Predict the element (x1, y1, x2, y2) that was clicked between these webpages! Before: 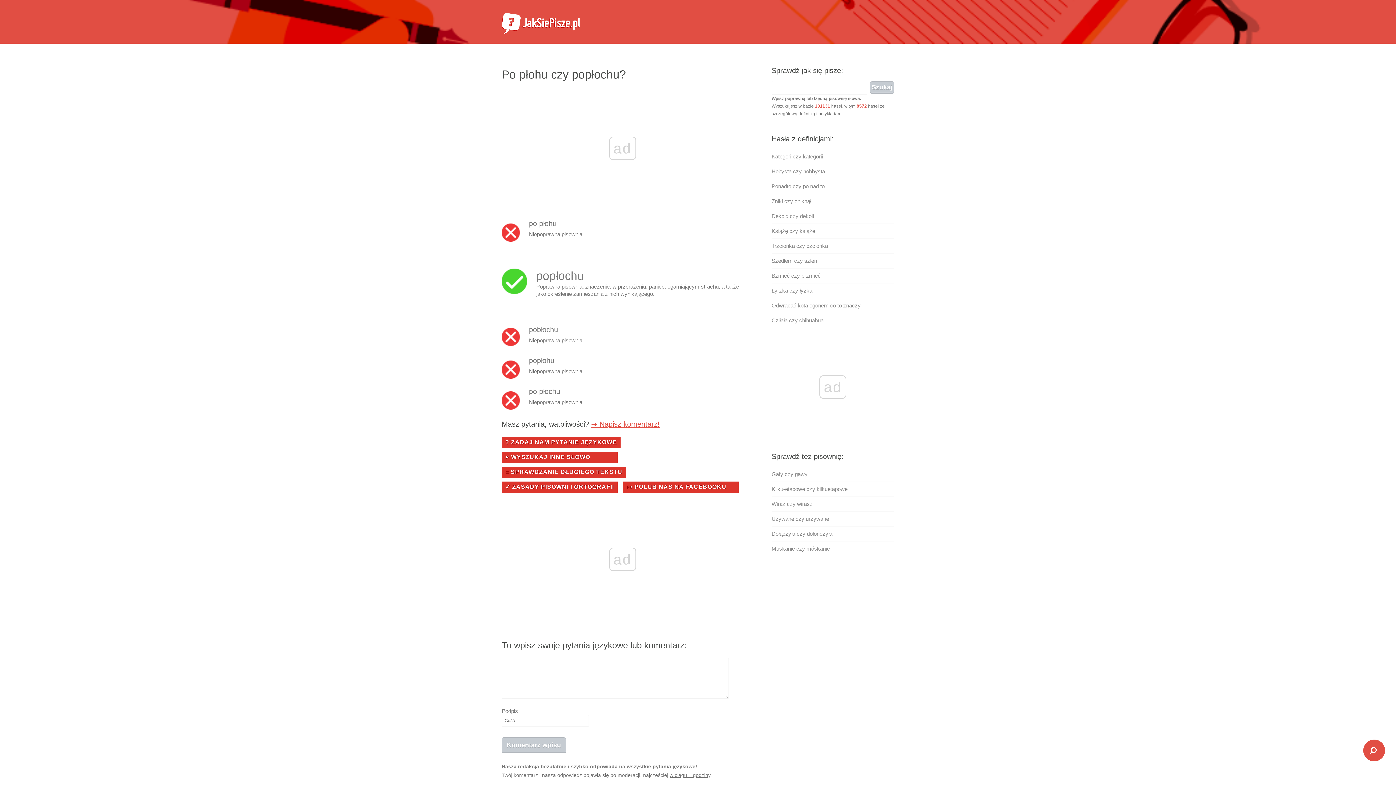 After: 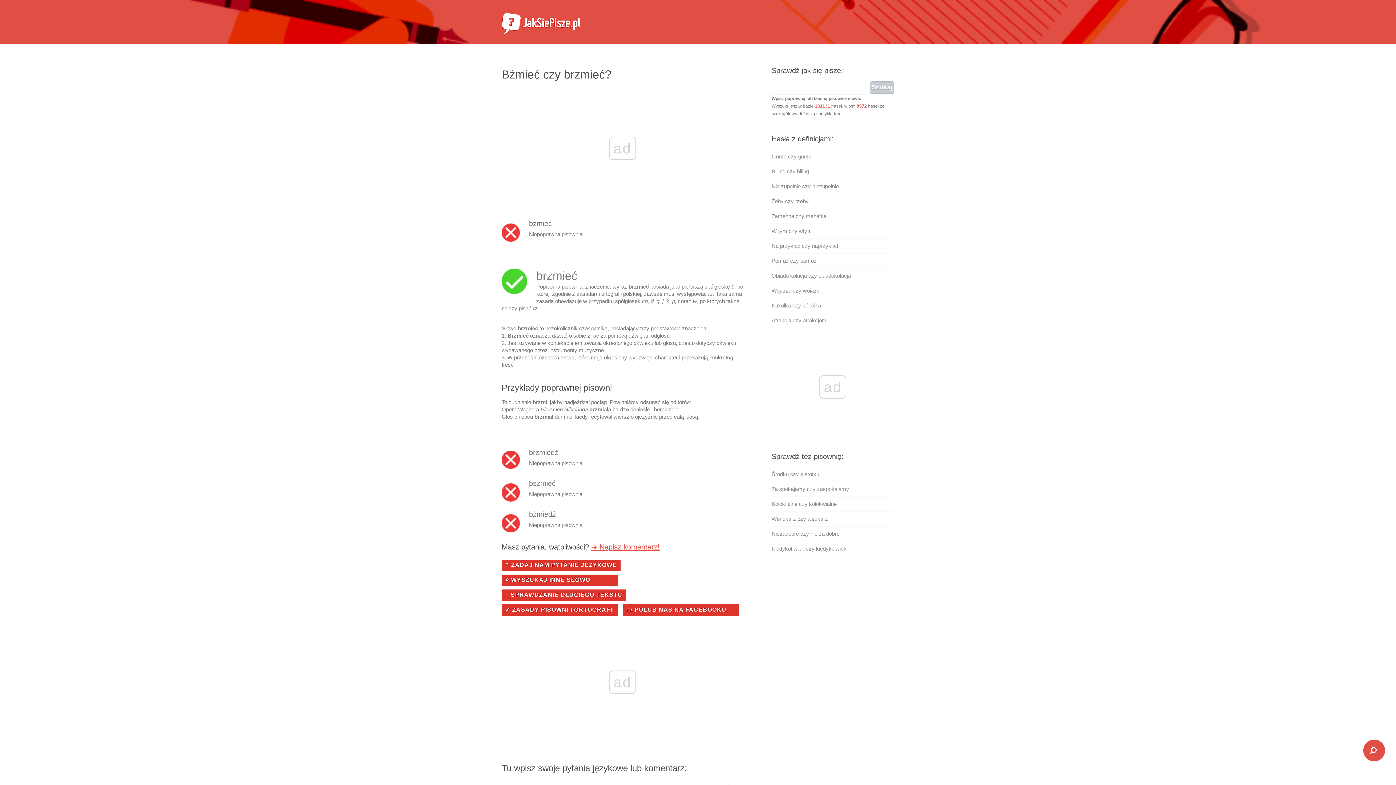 Action: bbox: (771, 272, 820, 278) label: Bżmieć czy brzmieć